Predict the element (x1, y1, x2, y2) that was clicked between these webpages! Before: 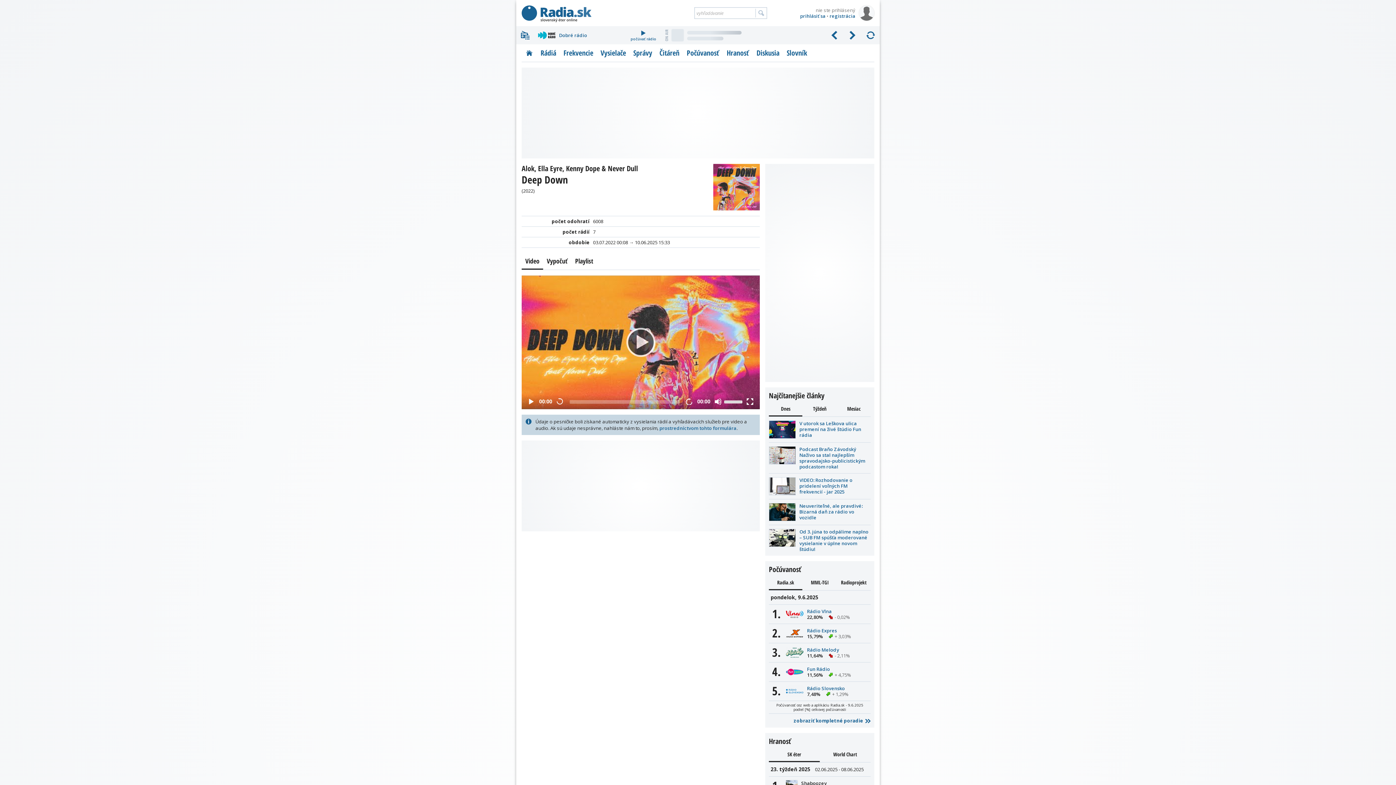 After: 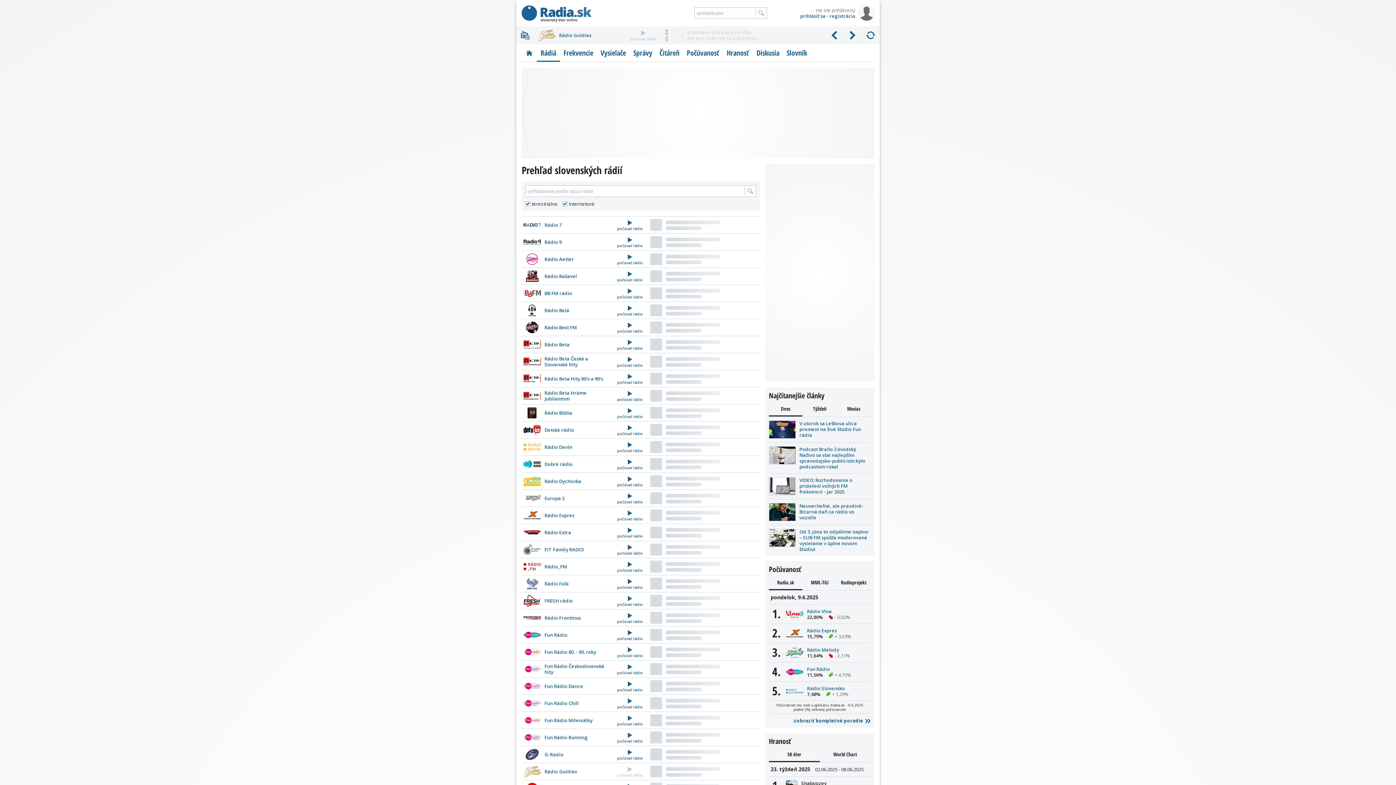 Action: bbox: (537, 45, 560, 61) label: Rádiá